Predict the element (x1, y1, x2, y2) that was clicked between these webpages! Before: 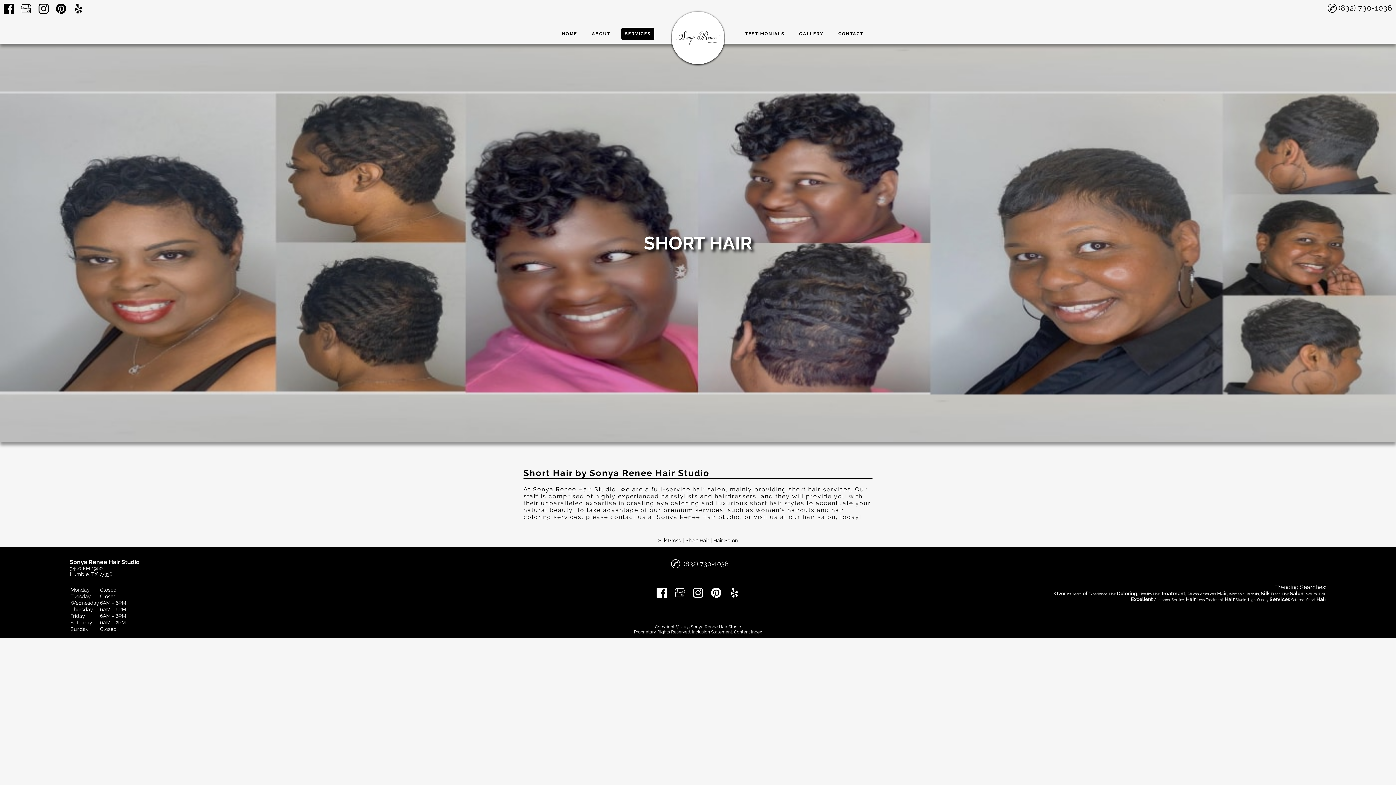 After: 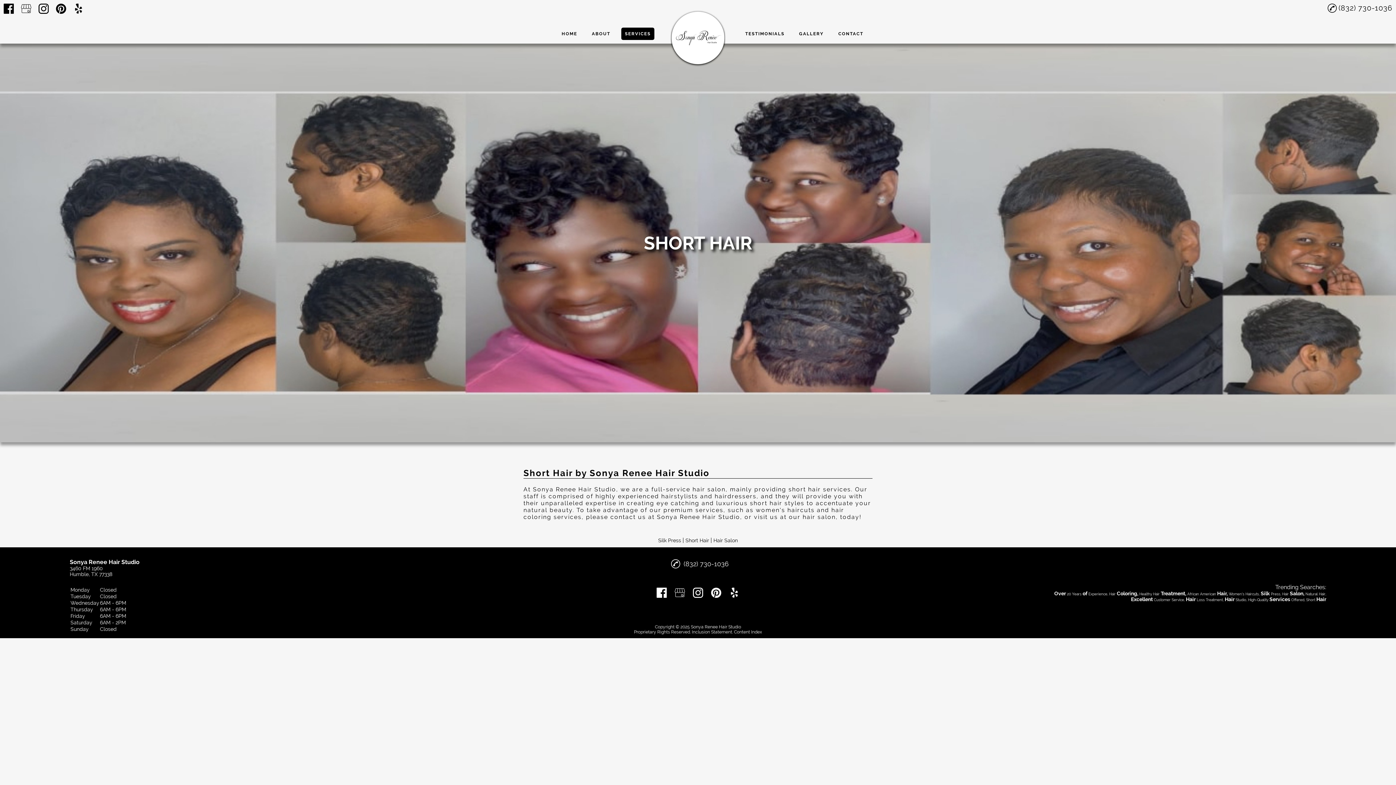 Action: label: (832) 730-1036 bbox: (1338, 3, 1396, 12)